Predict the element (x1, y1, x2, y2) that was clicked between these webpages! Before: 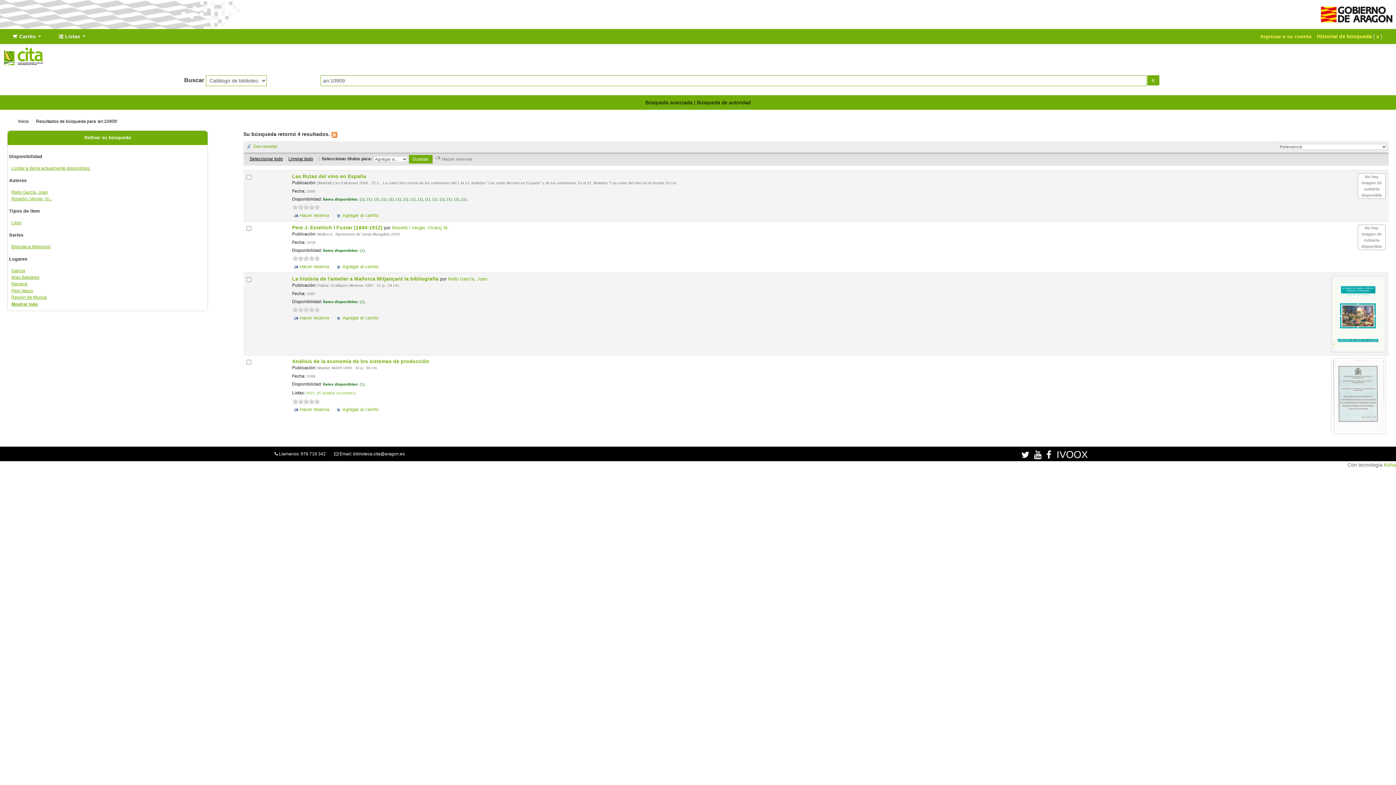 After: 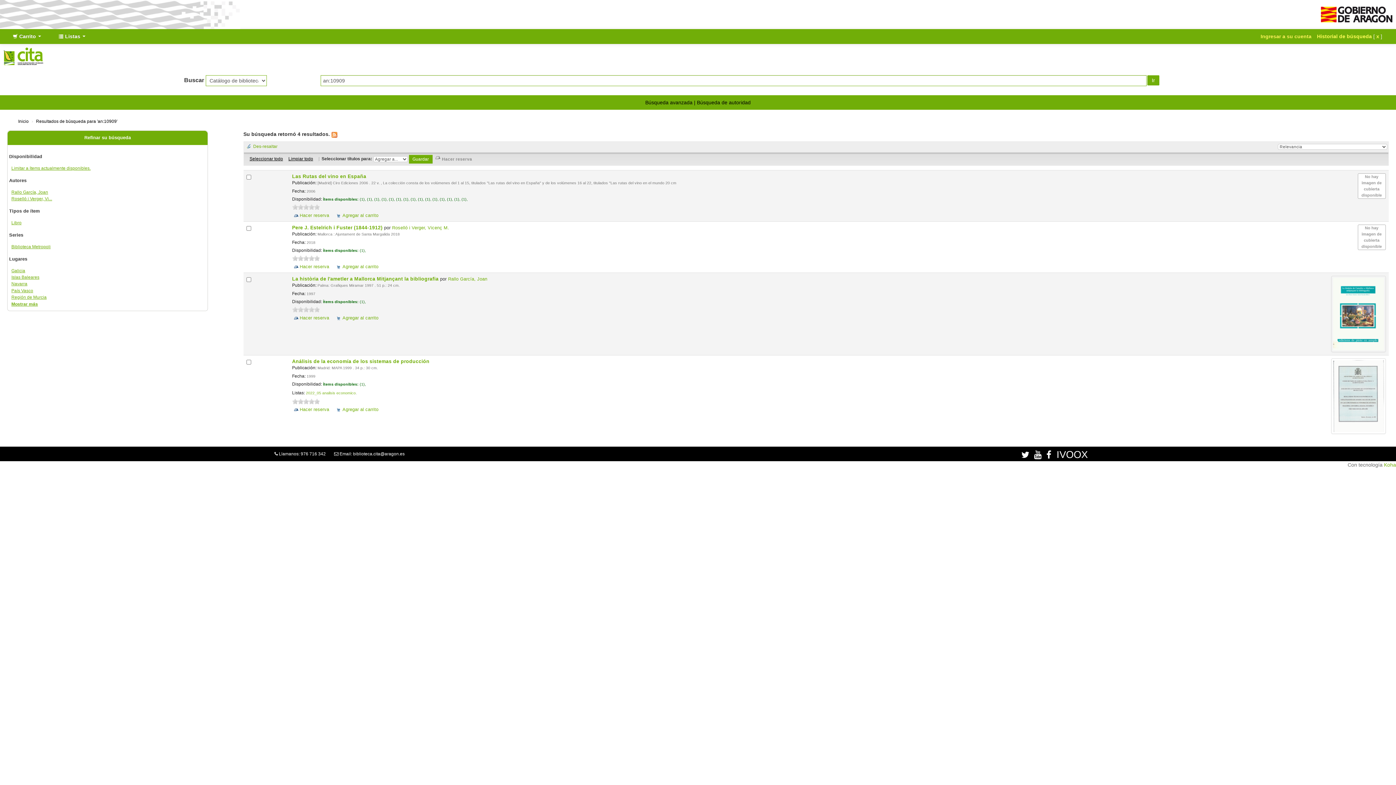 Action: bbox: (303, 398, 308, 404) label: 3